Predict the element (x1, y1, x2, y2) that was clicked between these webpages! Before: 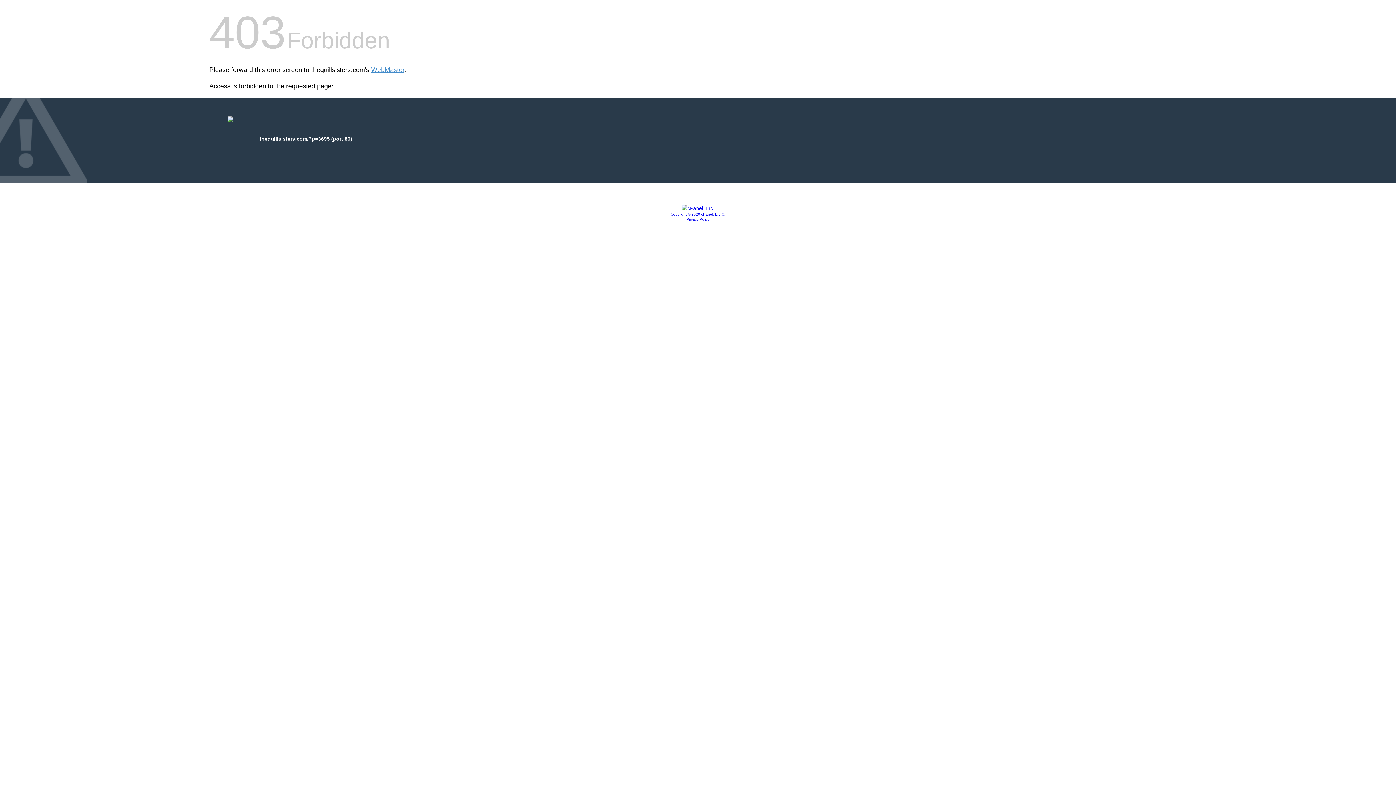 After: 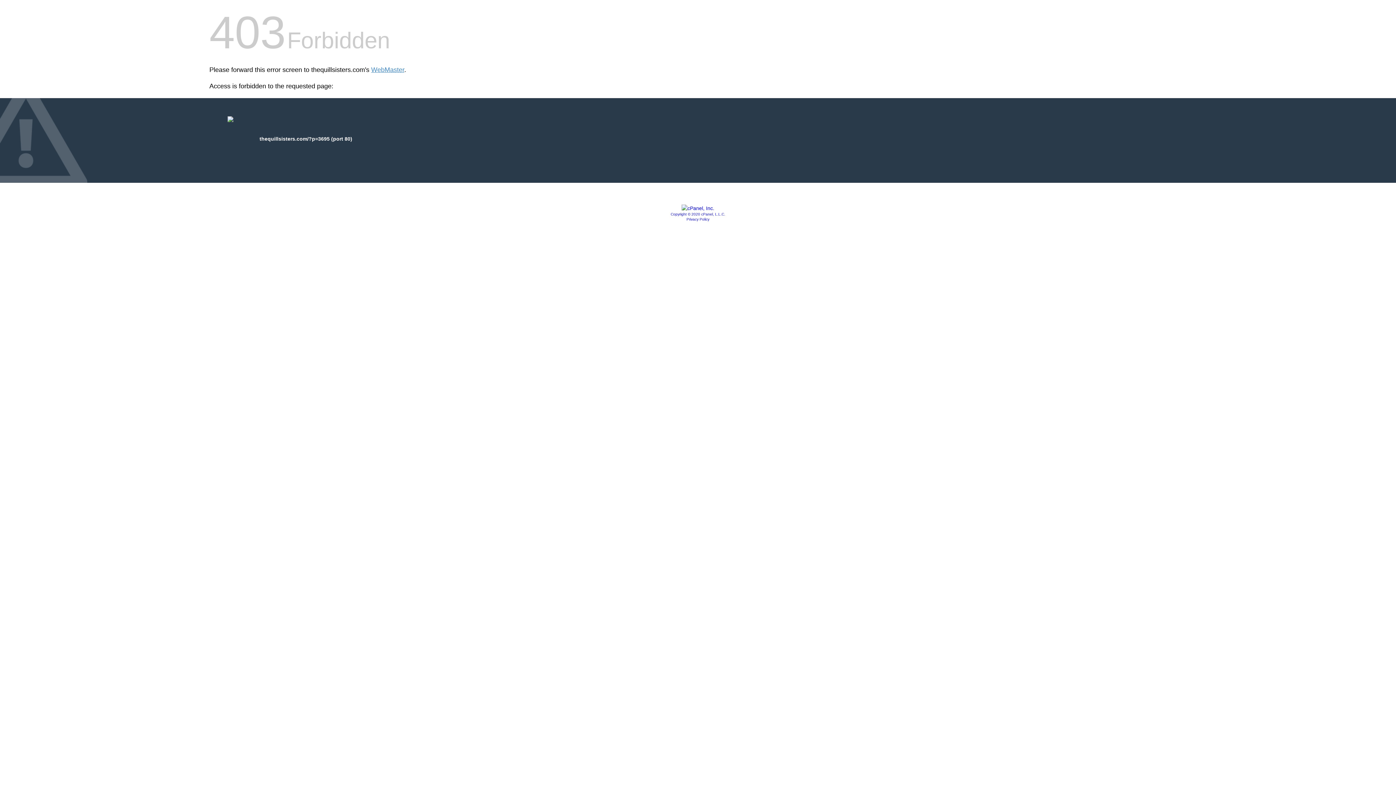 Action: label: Privacy Policy bbox: (686, 217, 709, 221)